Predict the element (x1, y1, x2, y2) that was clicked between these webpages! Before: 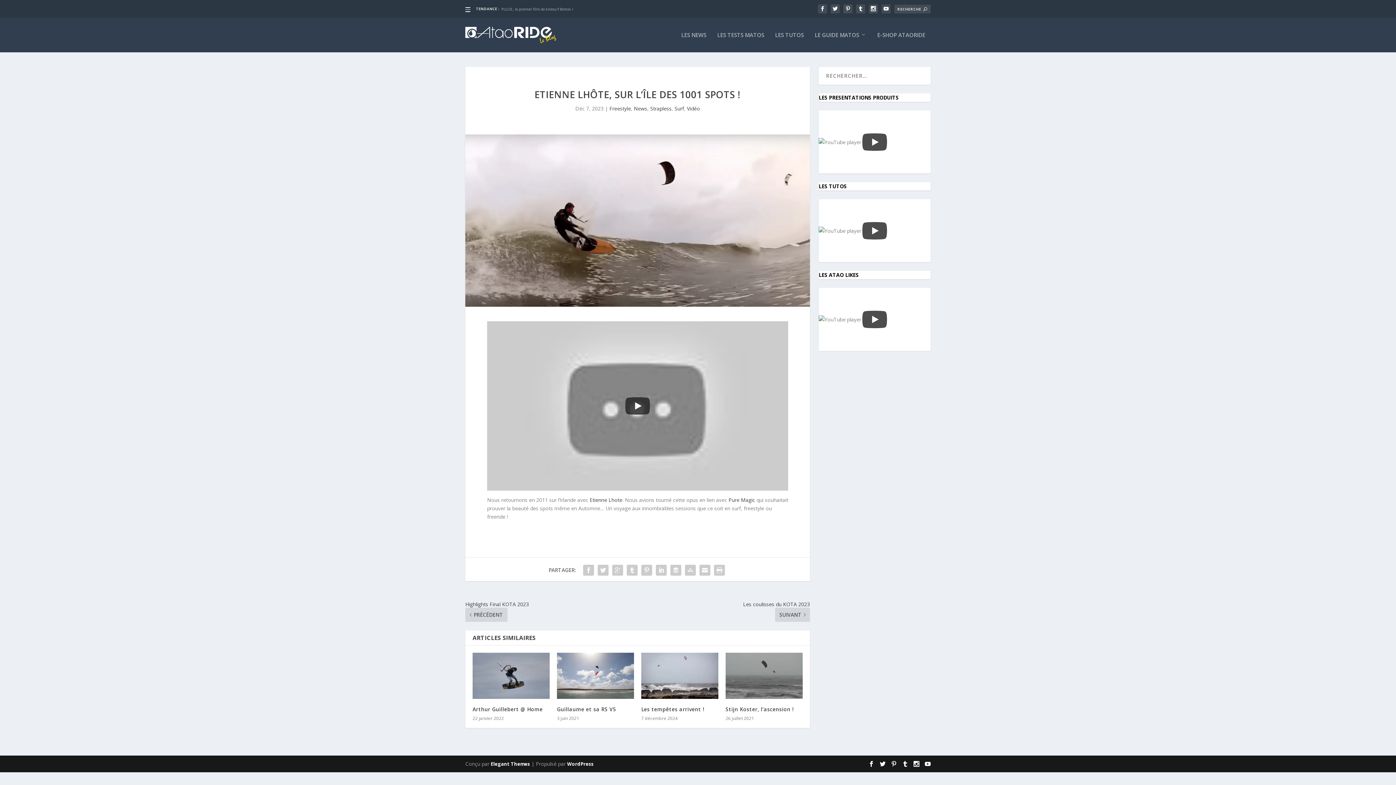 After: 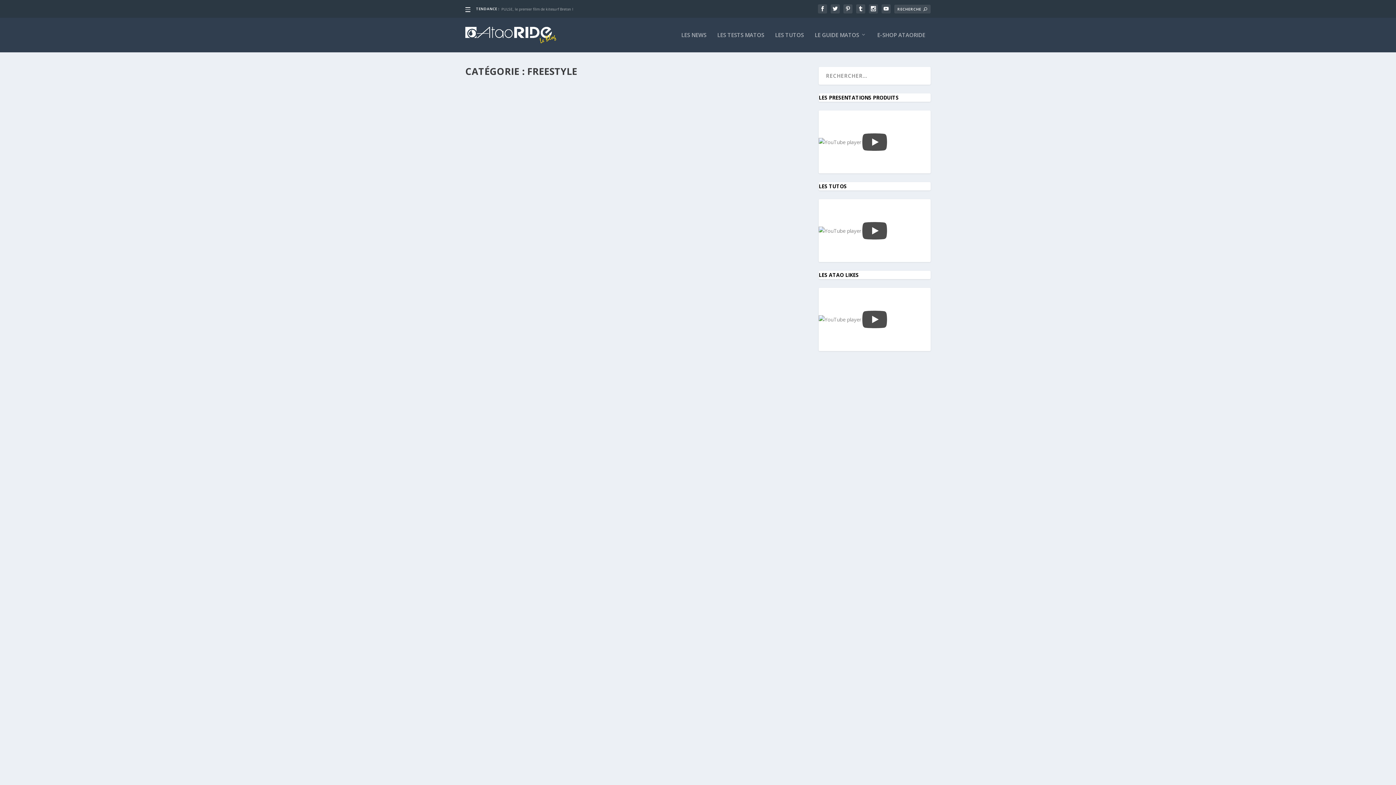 Action: bbox: (609, 105, 631, 111) label: Freestyle